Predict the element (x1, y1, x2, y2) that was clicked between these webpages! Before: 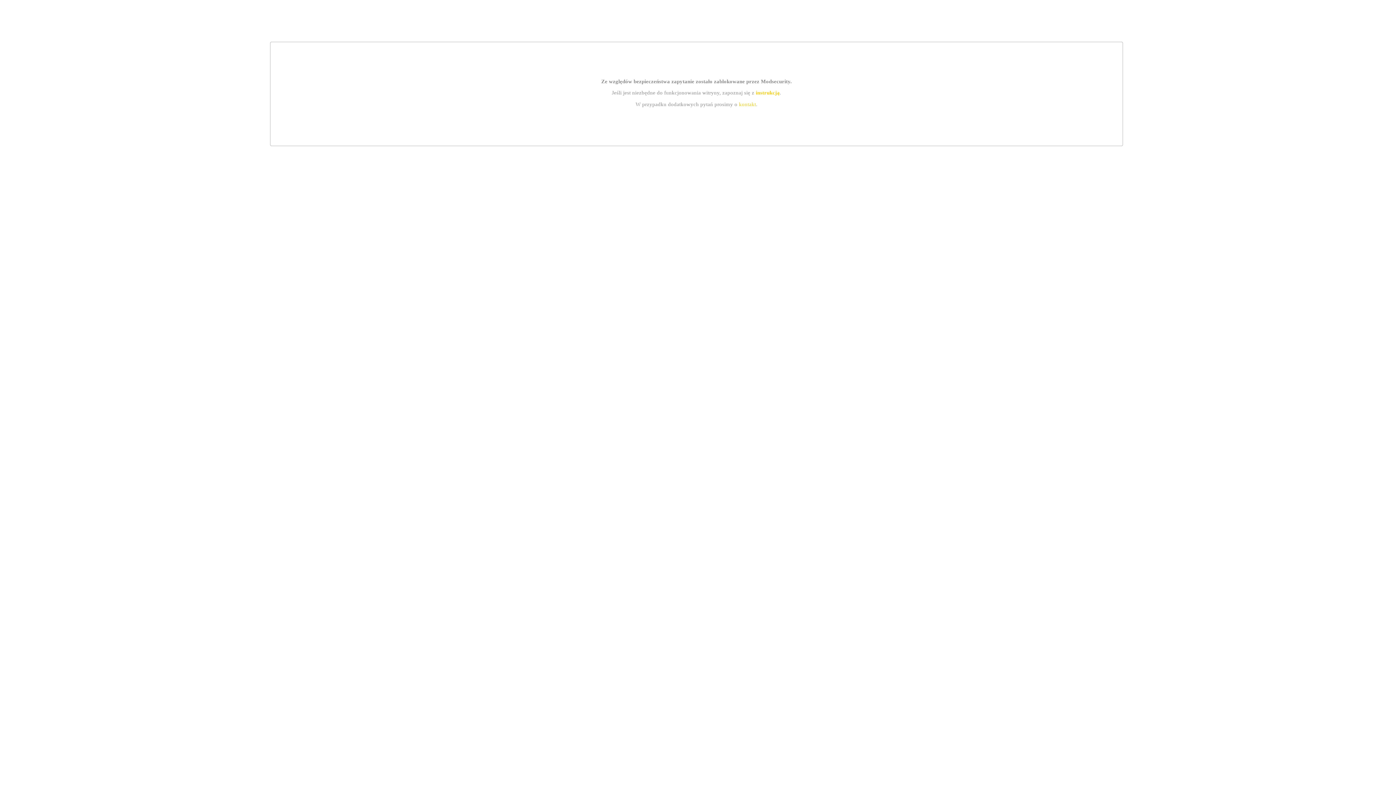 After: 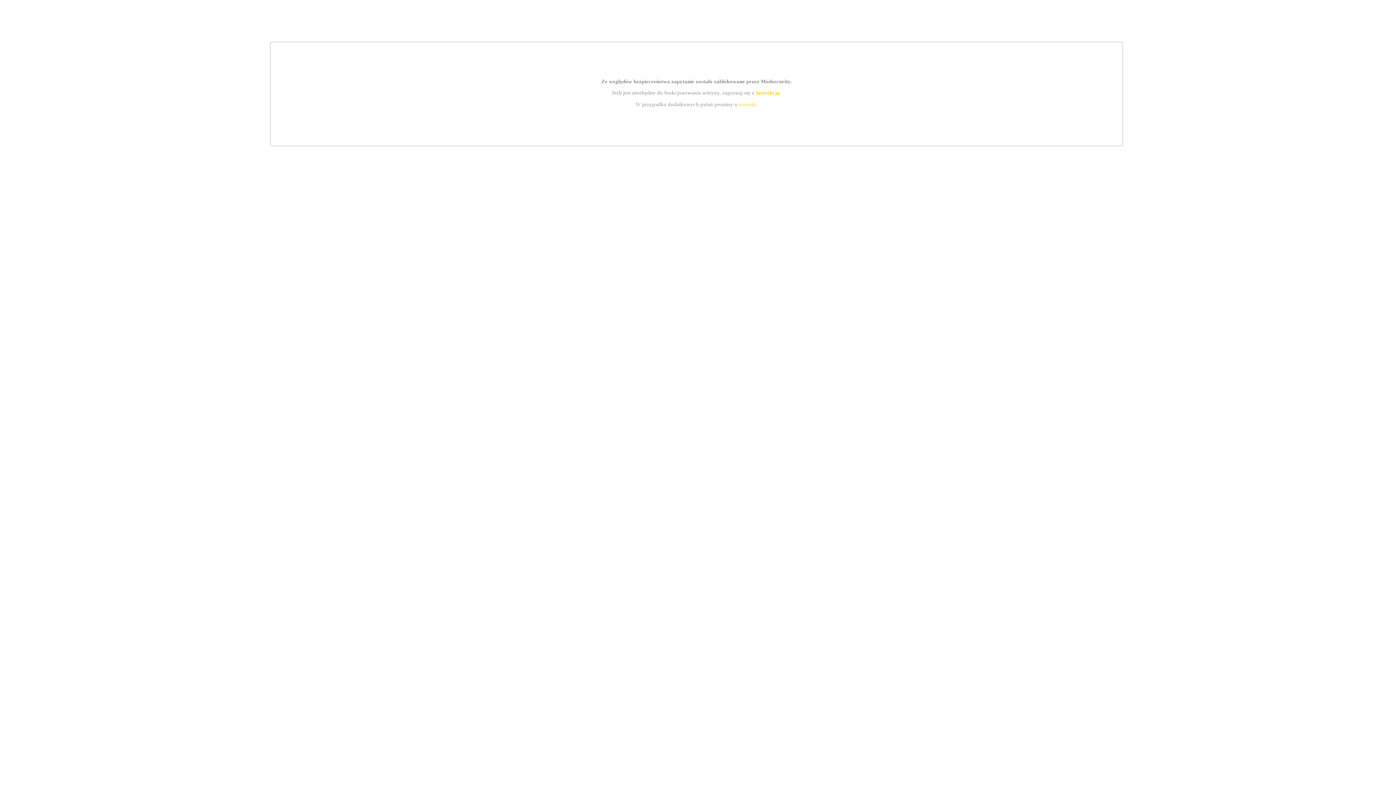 Action: label: instrukcją bbox: (755, 89, 779, 95)